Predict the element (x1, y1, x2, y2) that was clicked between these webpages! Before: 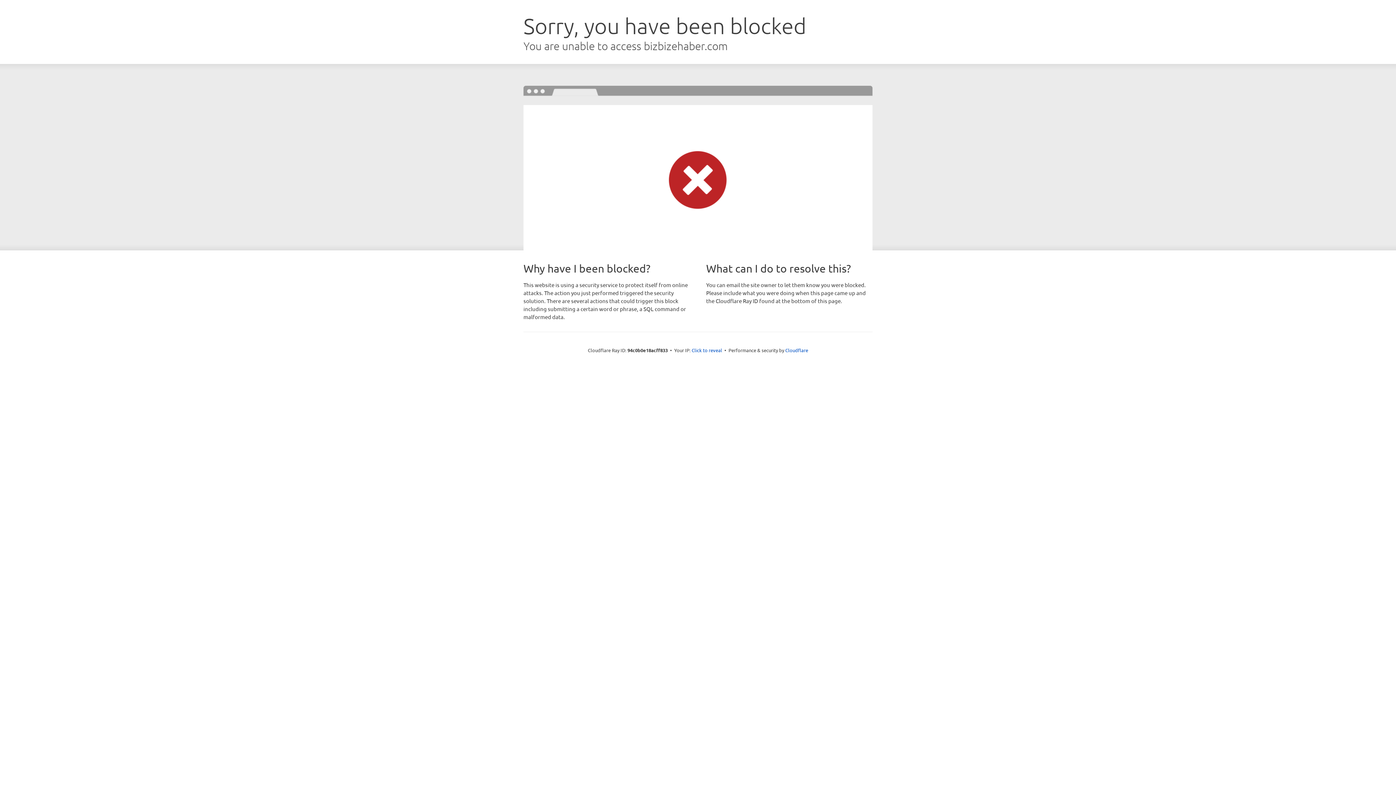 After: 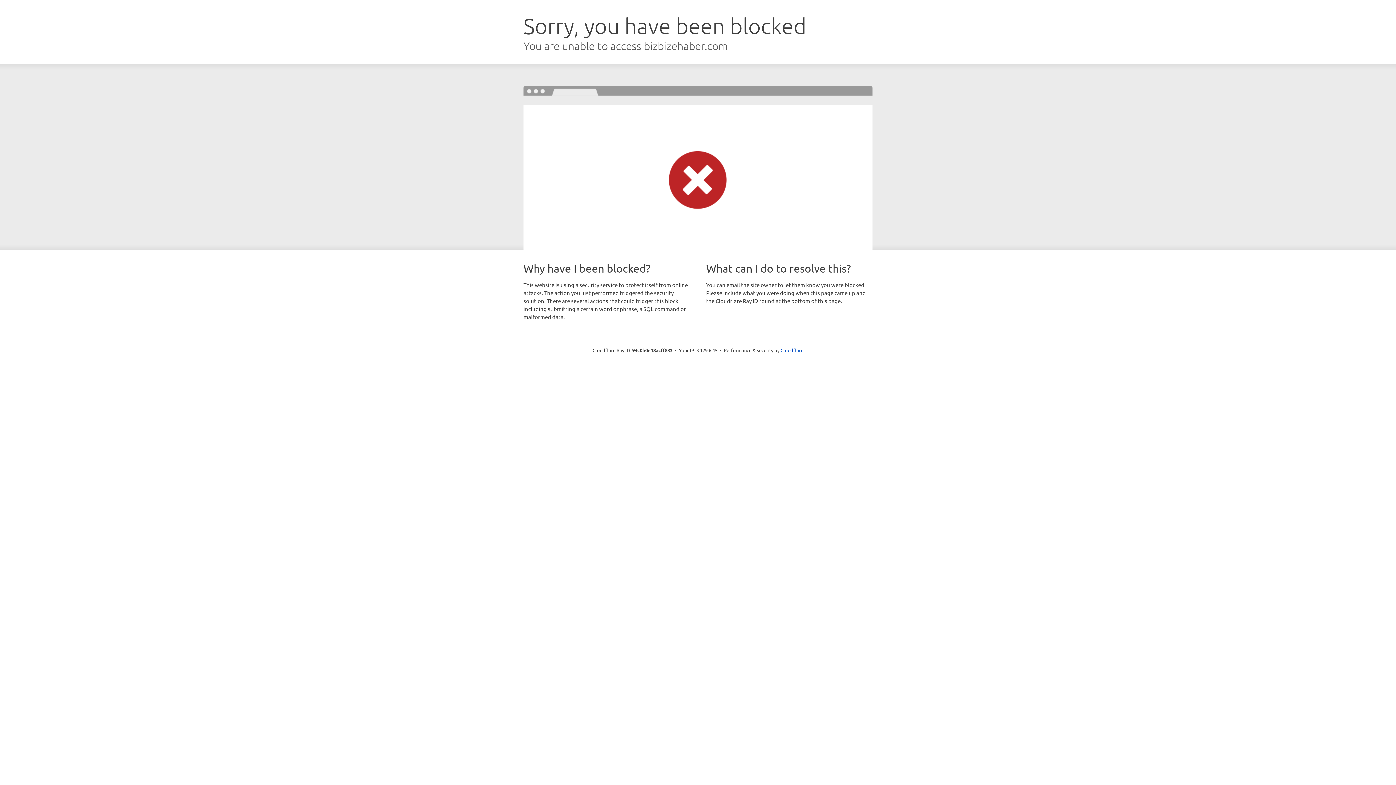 Action: label: Click to reveal bbox: (691, 346, 722, 353)